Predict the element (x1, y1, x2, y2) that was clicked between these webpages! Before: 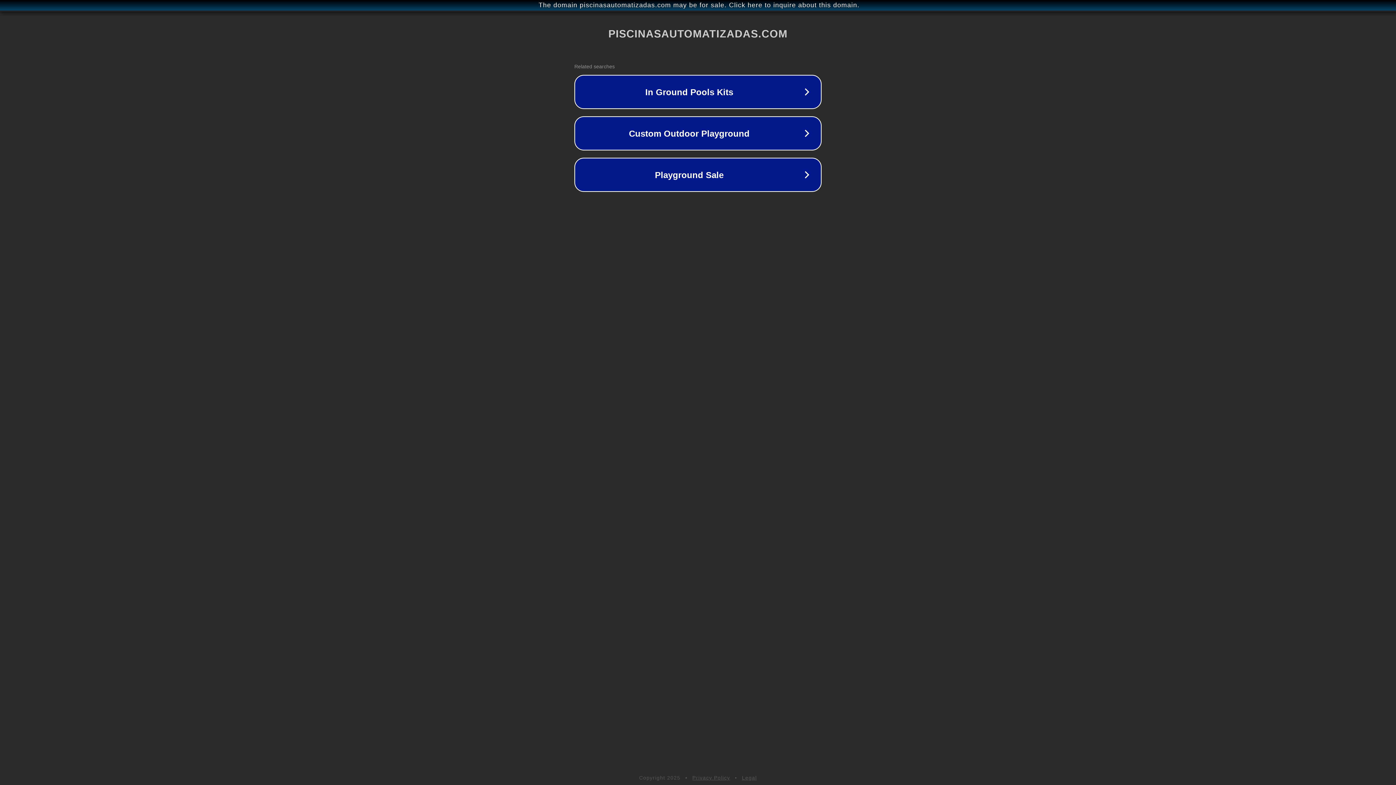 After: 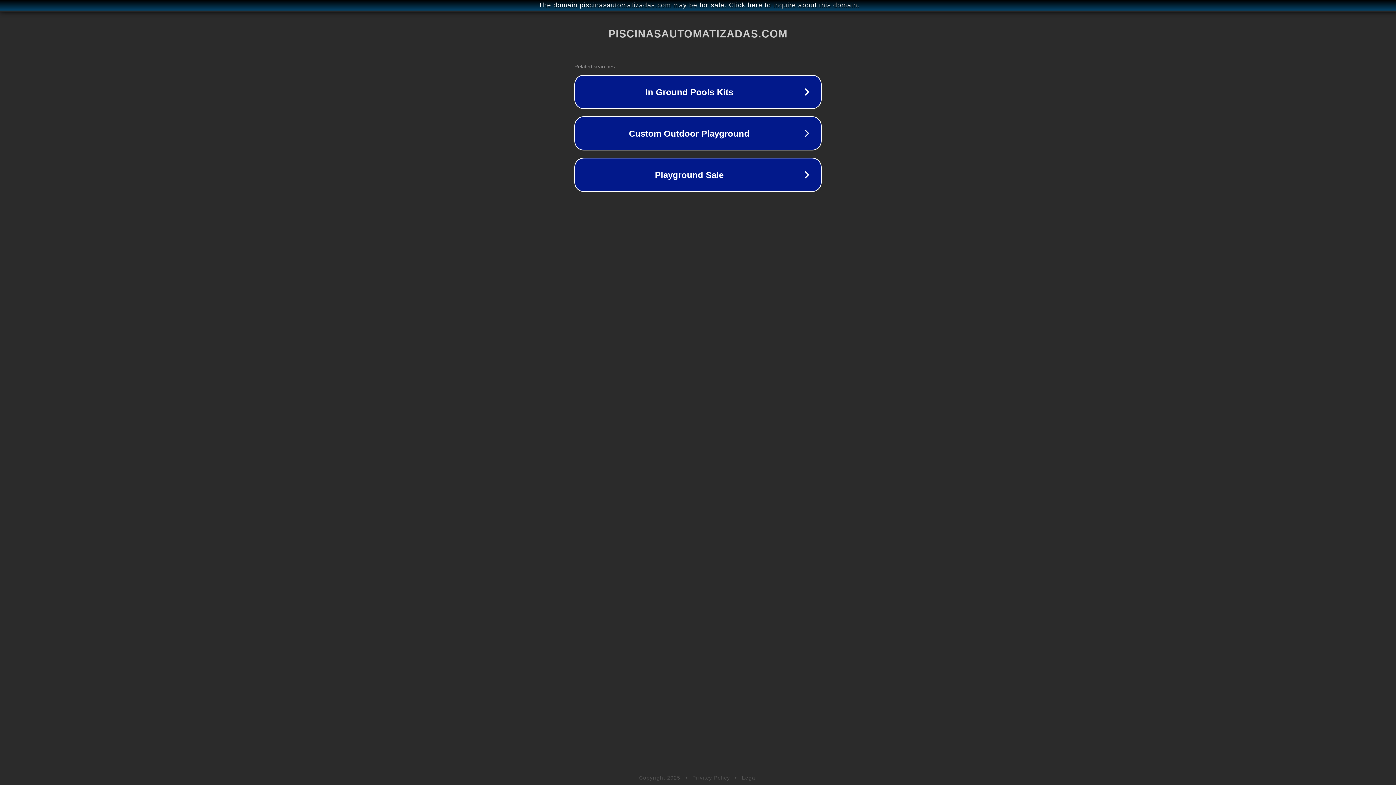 Action: label: Privacy Policy bbox: (692, 775, 730, 781)